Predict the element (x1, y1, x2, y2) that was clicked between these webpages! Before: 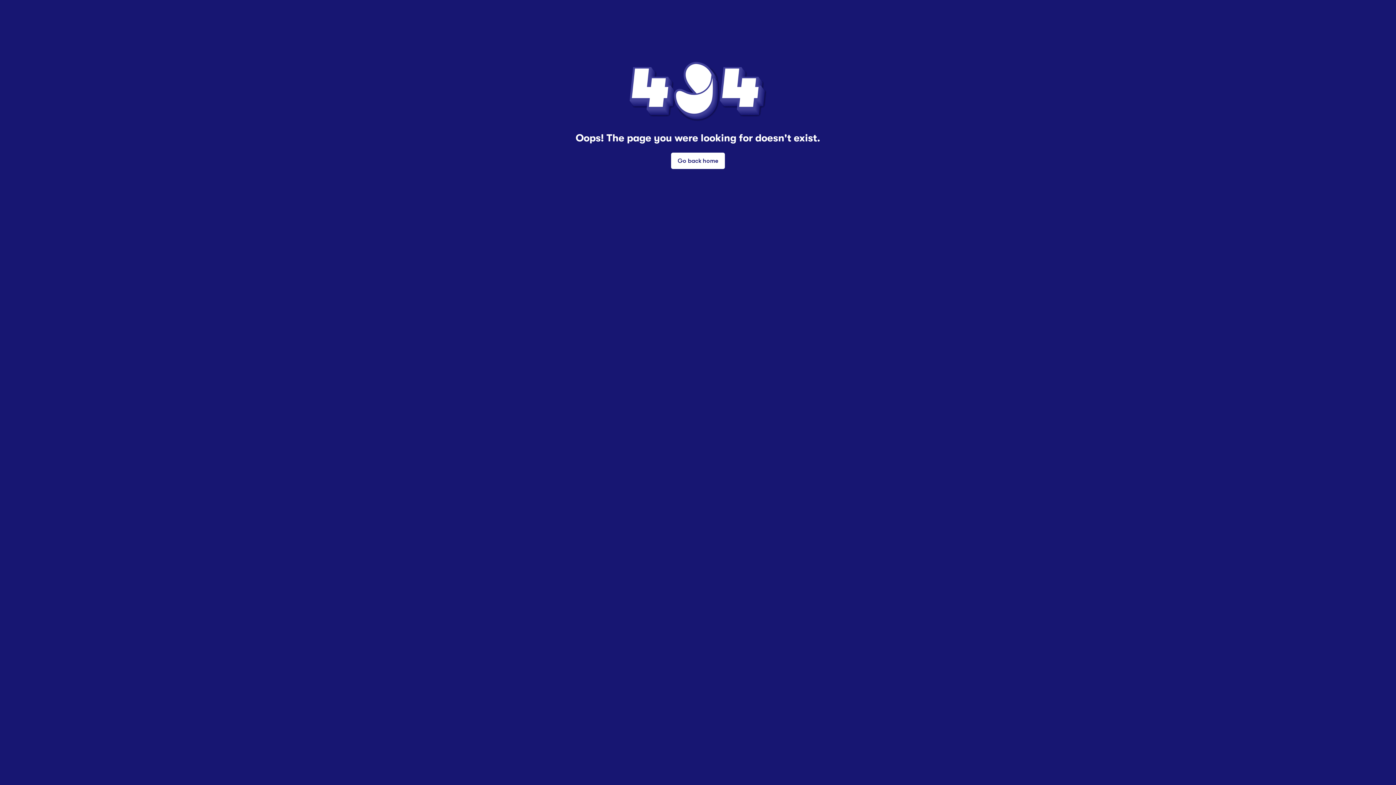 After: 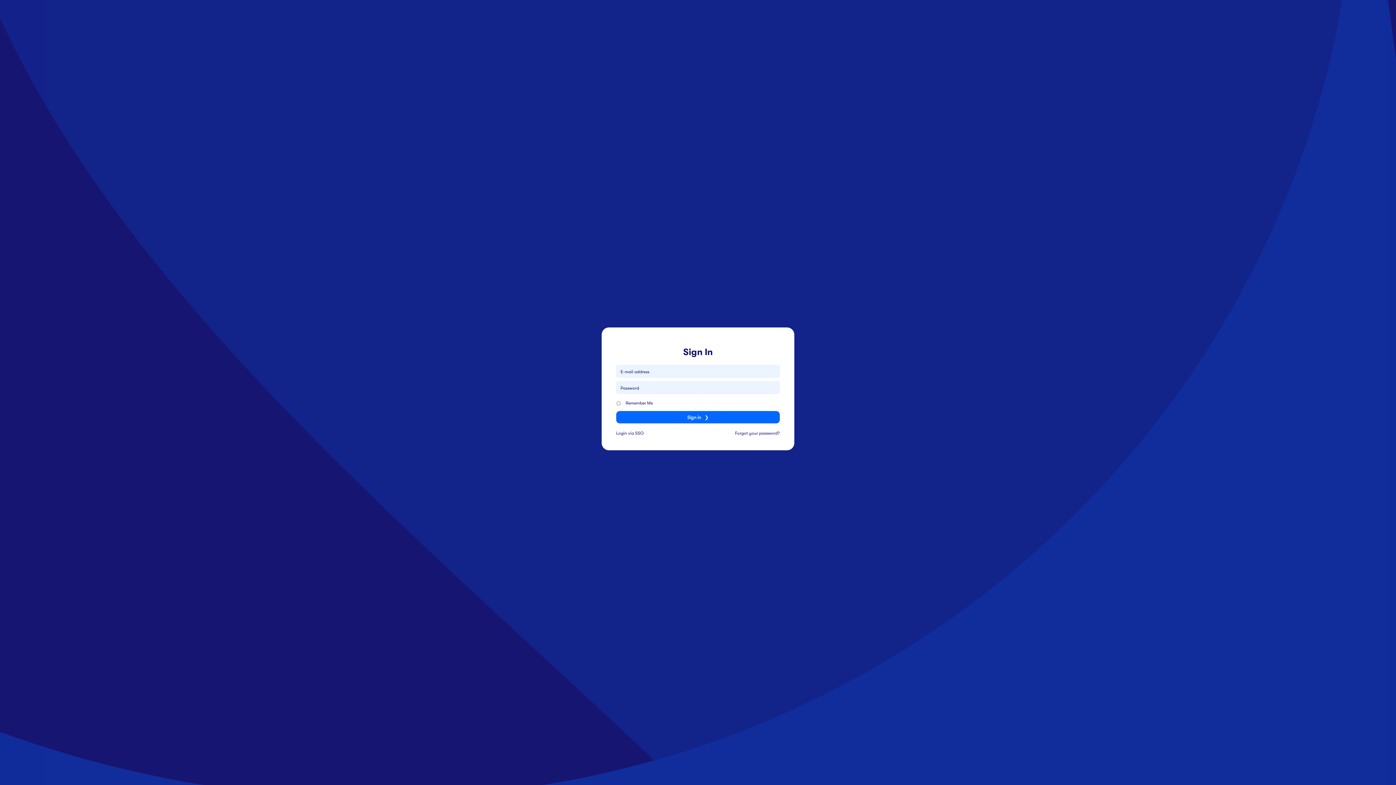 Action: label: Go back home bbox: (671, 152, 725, 169)